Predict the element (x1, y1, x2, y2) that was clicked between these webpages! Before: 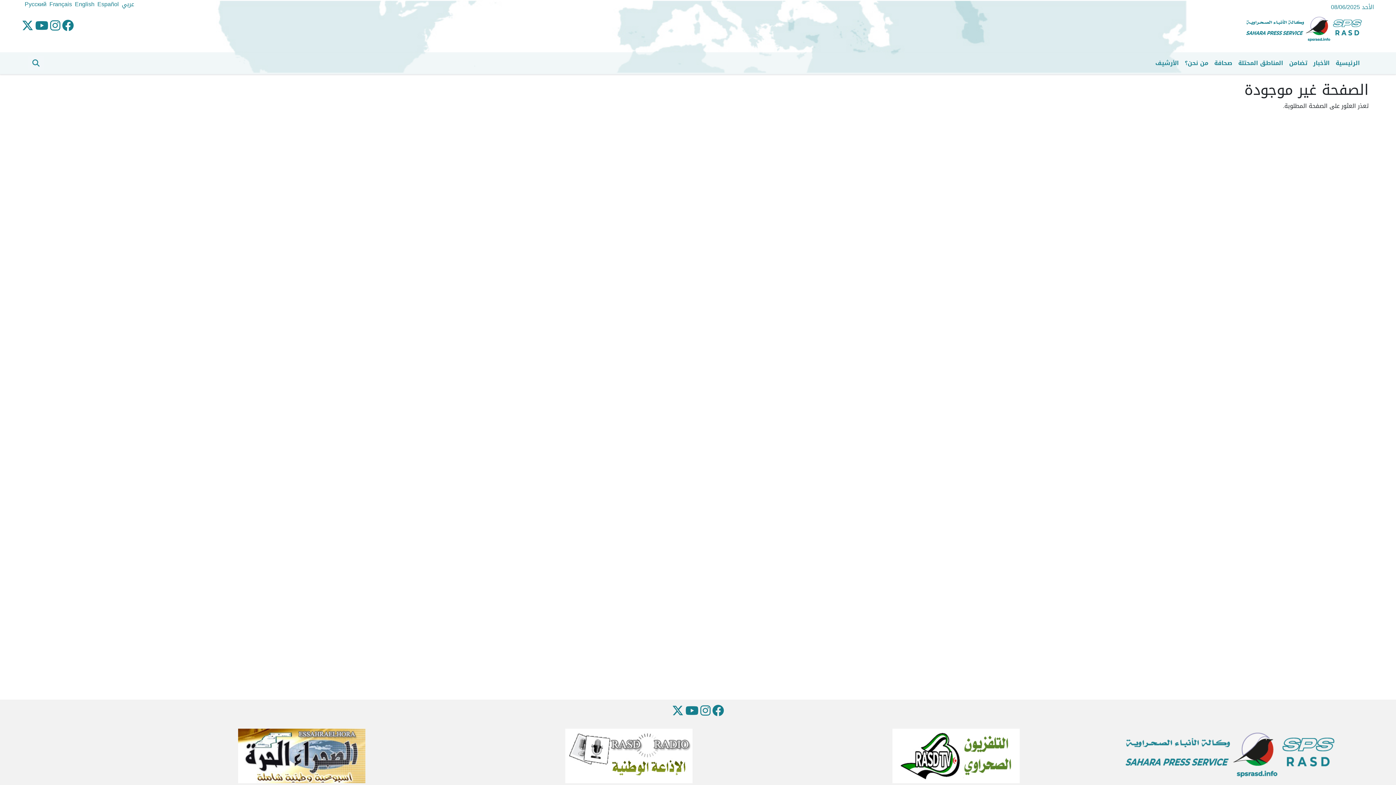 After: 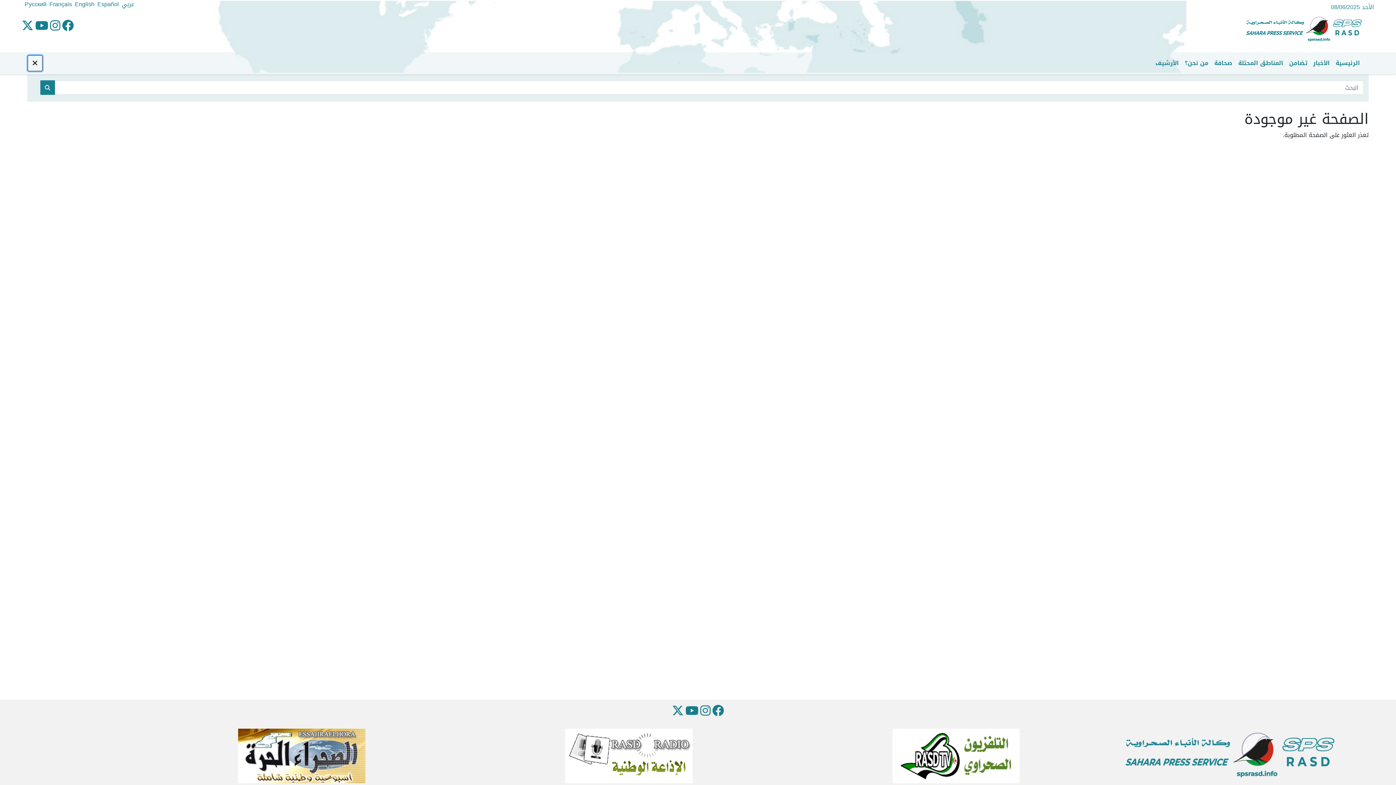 Action: bbox: (27, 55, 44, 71)